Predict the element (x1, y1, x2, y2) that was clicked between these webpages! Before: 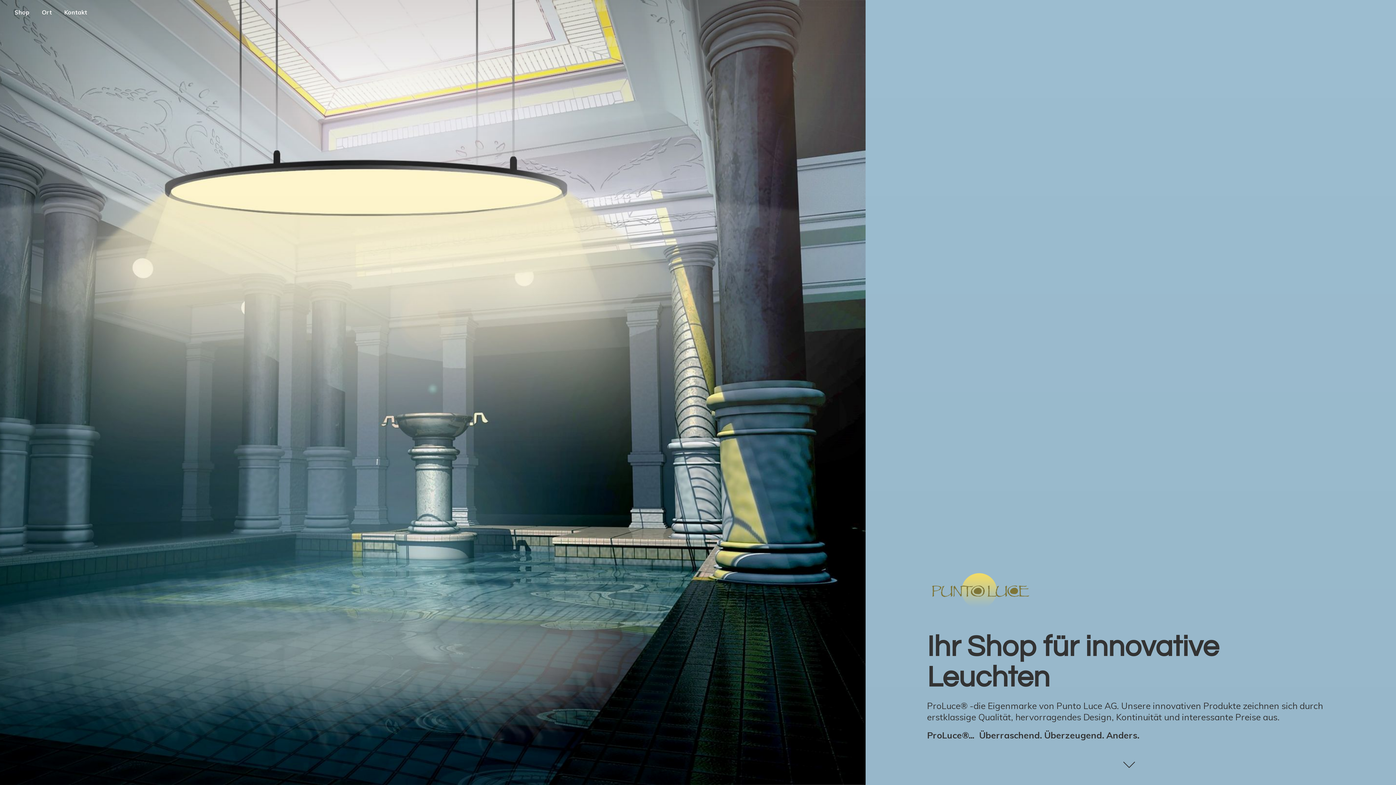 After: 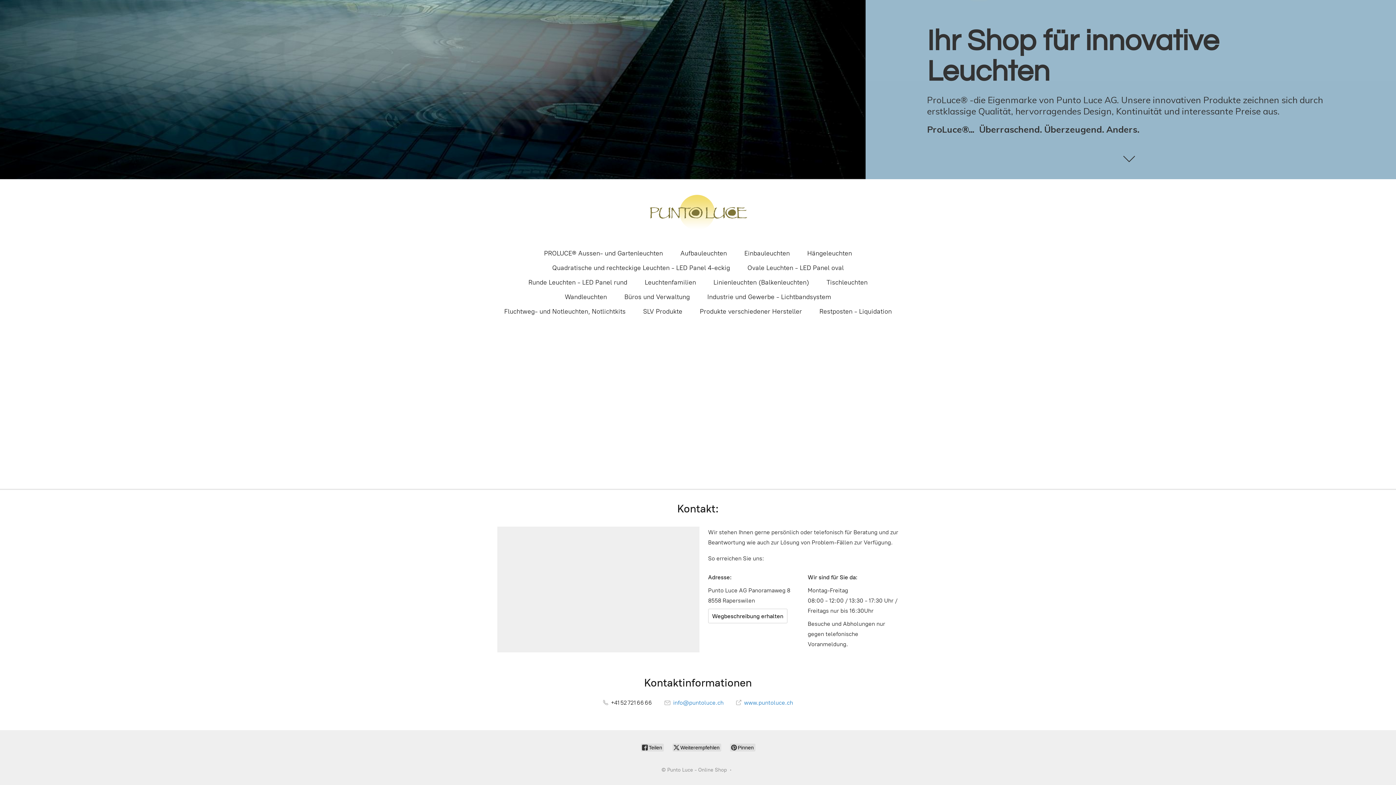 Action: bbox: (36, 7, 57, 17) label: Ort